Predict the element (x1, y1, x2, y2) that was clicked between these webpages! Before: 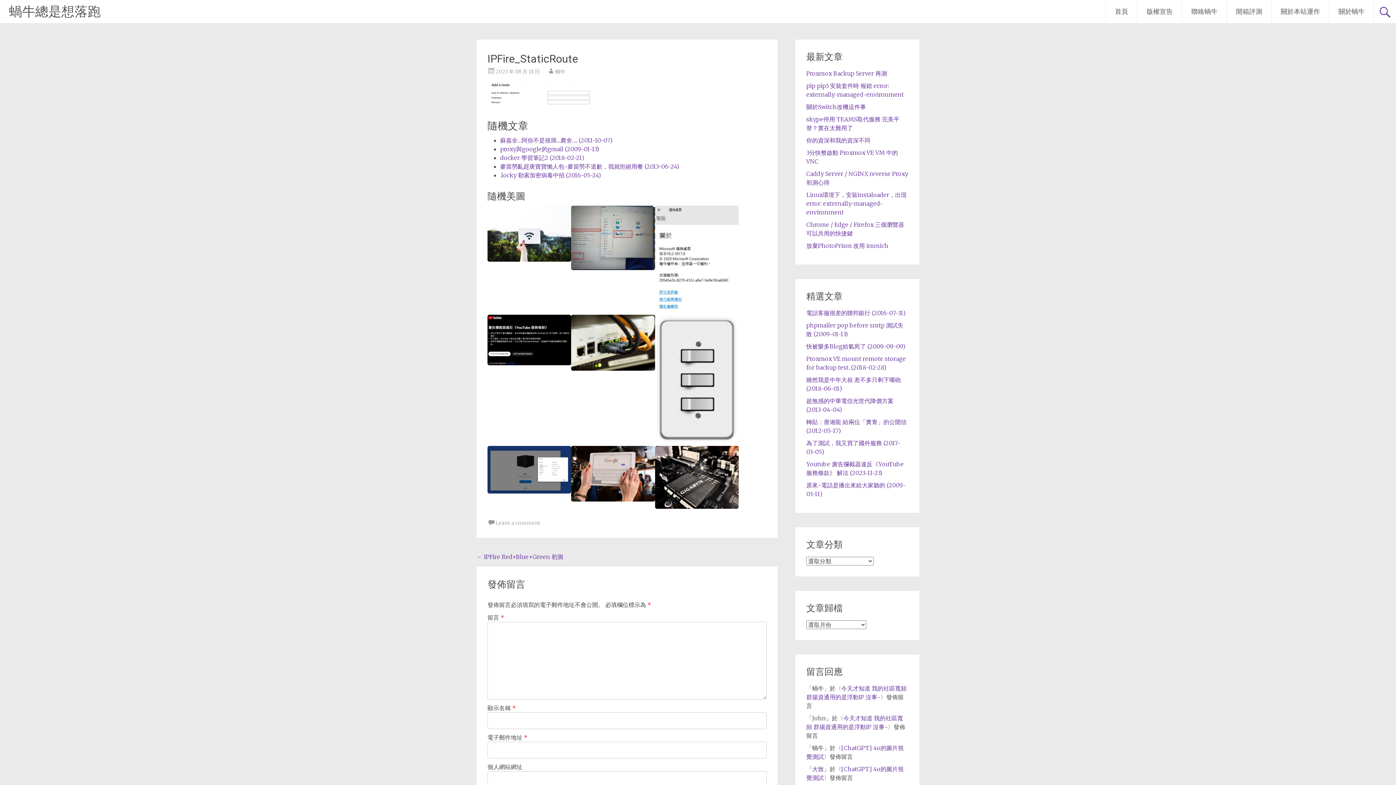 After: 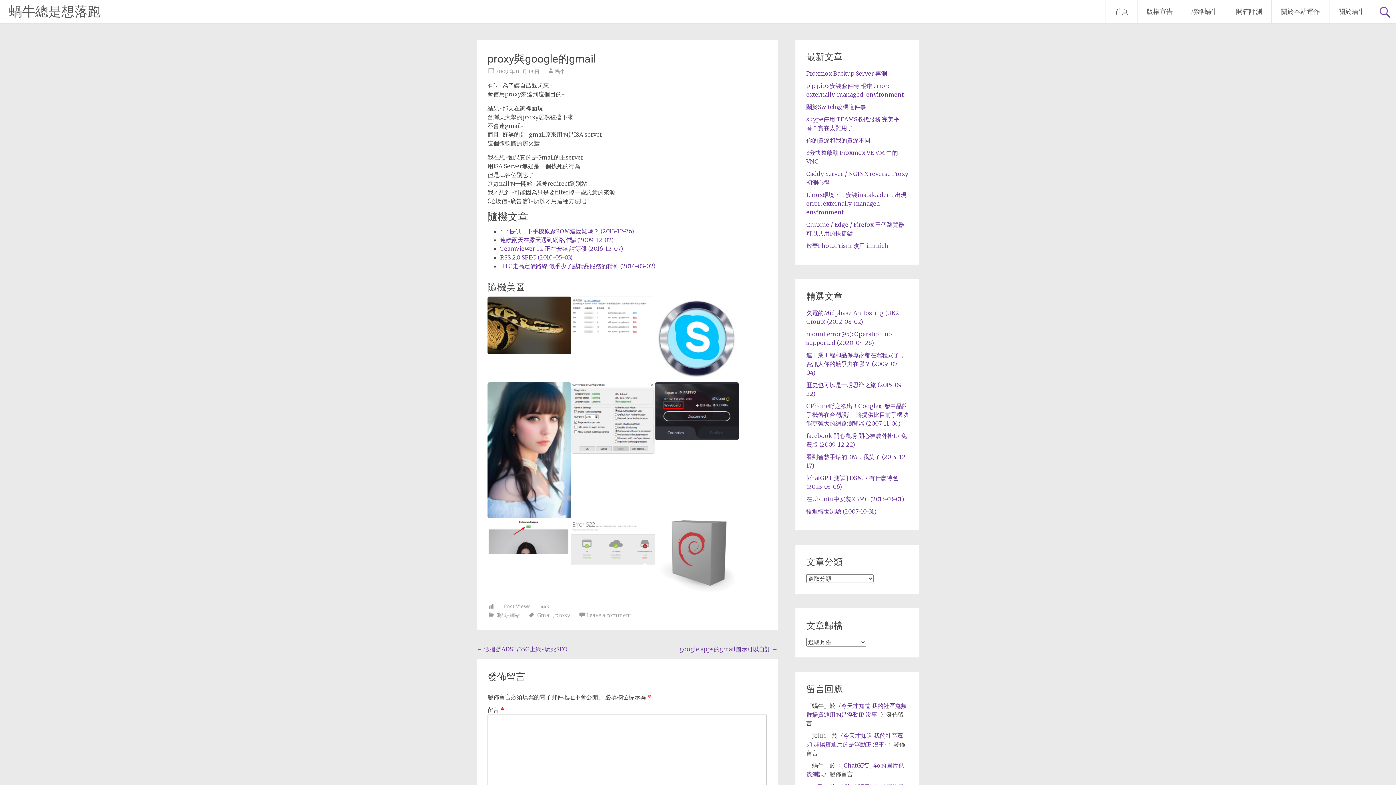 Action: label: proxy與google的gmail (2009-01-13) bbox: (500, 145, 599, 152)